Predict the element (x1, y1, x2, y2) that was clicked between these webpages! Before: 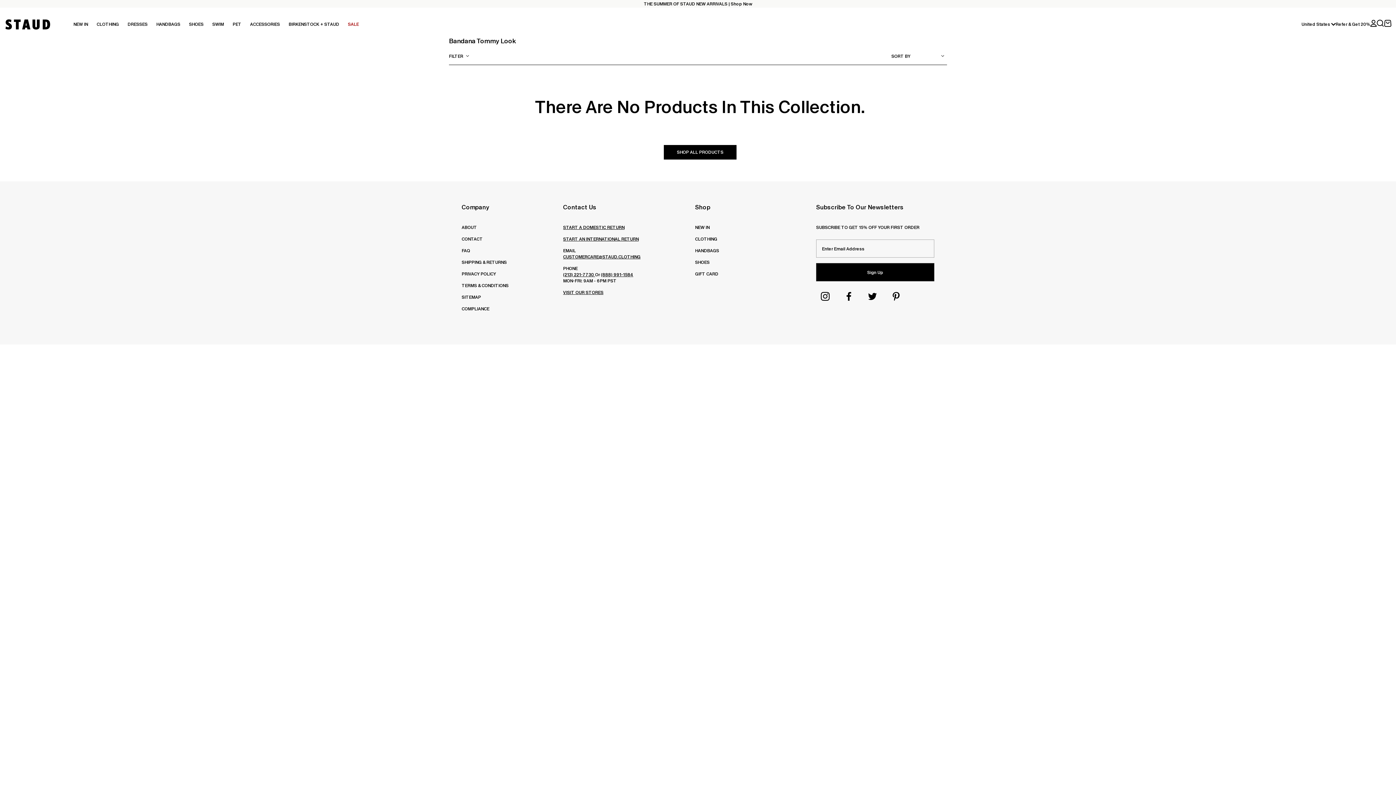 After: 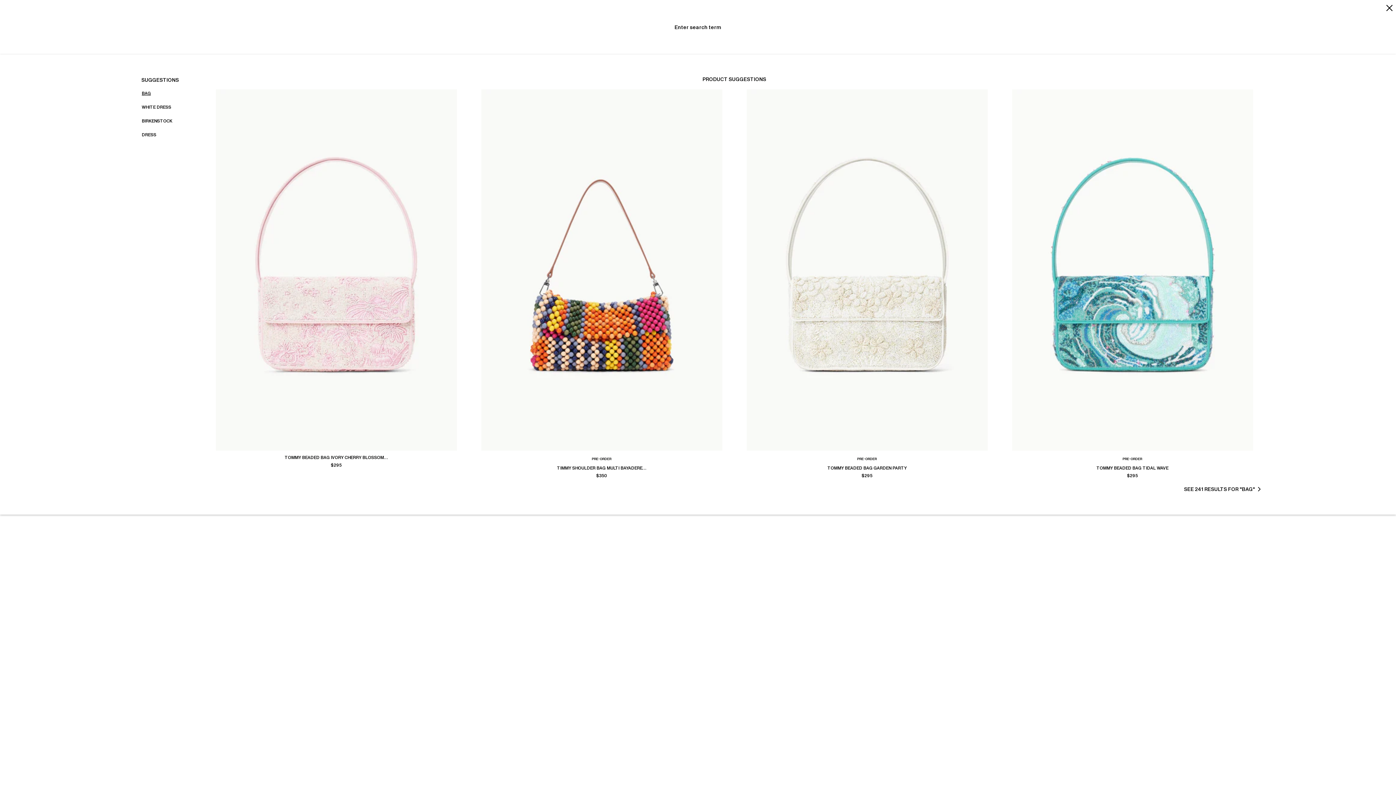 Action: label: Open Search bbox: (1377, 19, 1384, 29)